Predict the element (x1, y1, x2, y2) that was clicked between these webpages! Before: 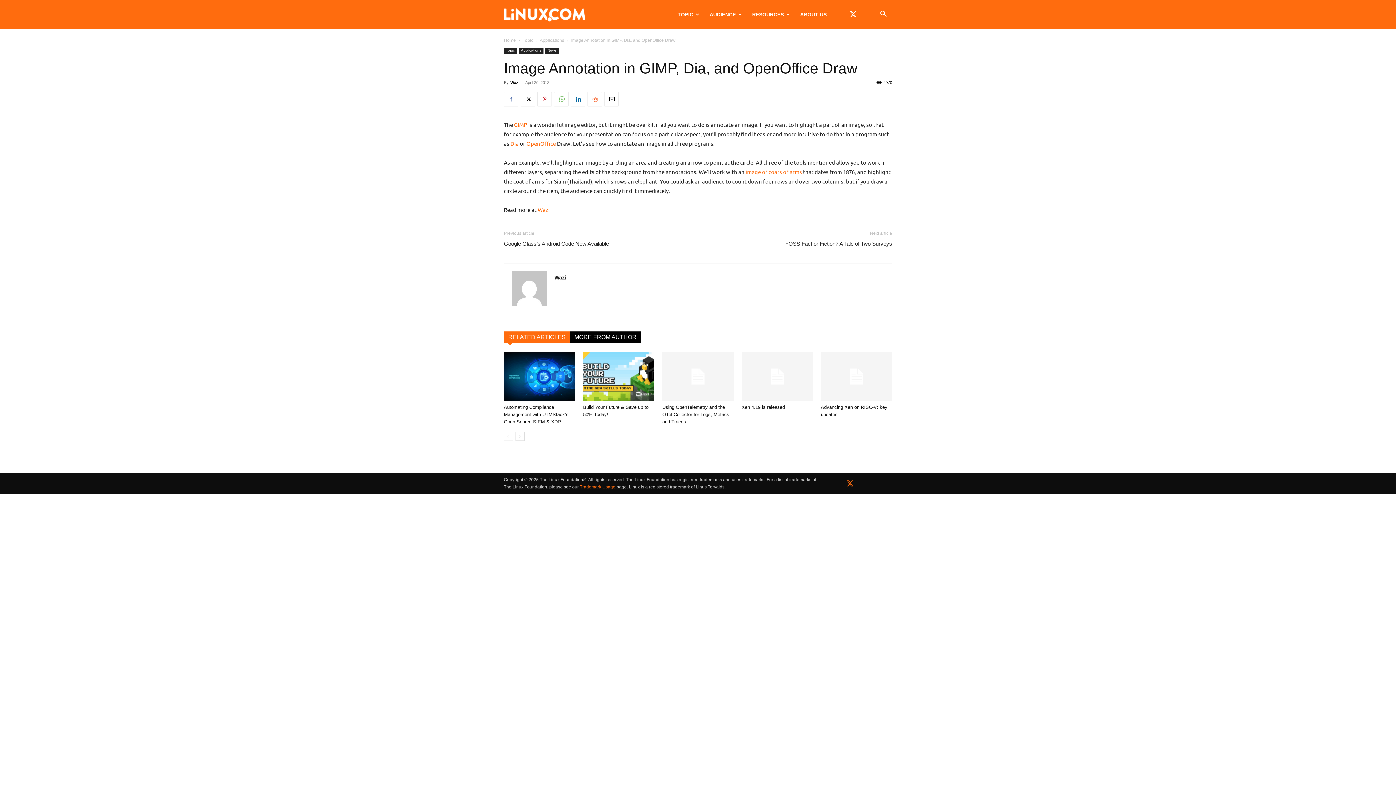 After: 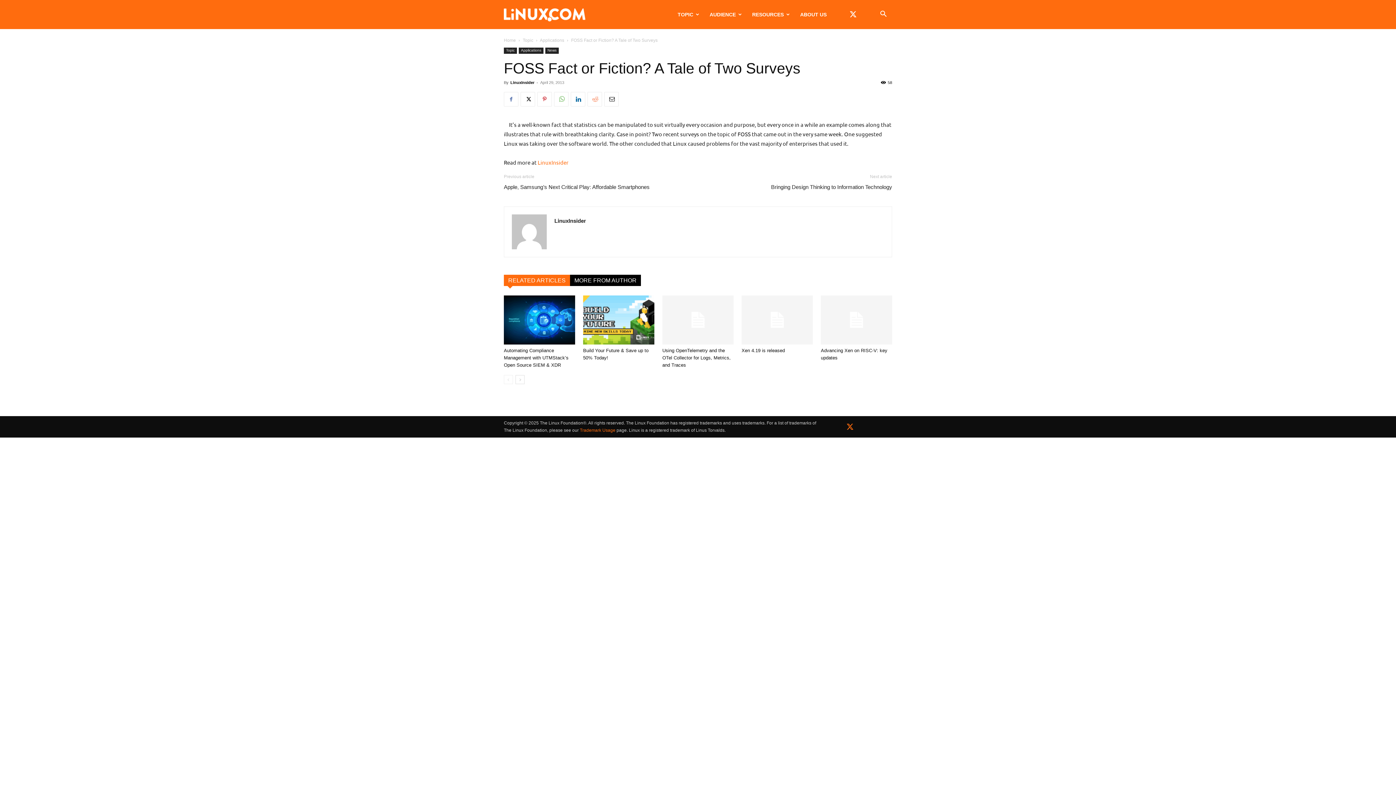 Action: bbox: (785, 240, 892, 247) label: FOSS Fact or Fiction? A Tale of Two Surveys